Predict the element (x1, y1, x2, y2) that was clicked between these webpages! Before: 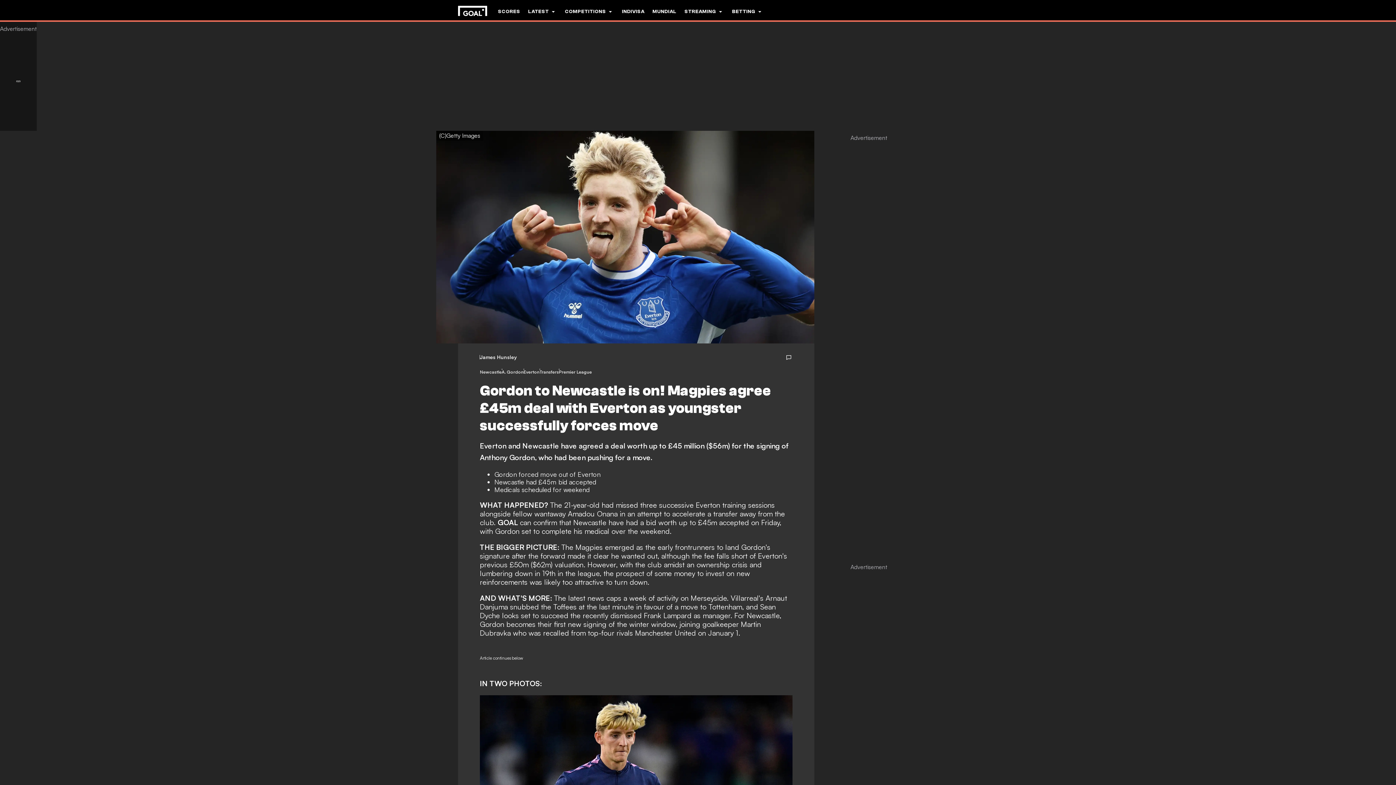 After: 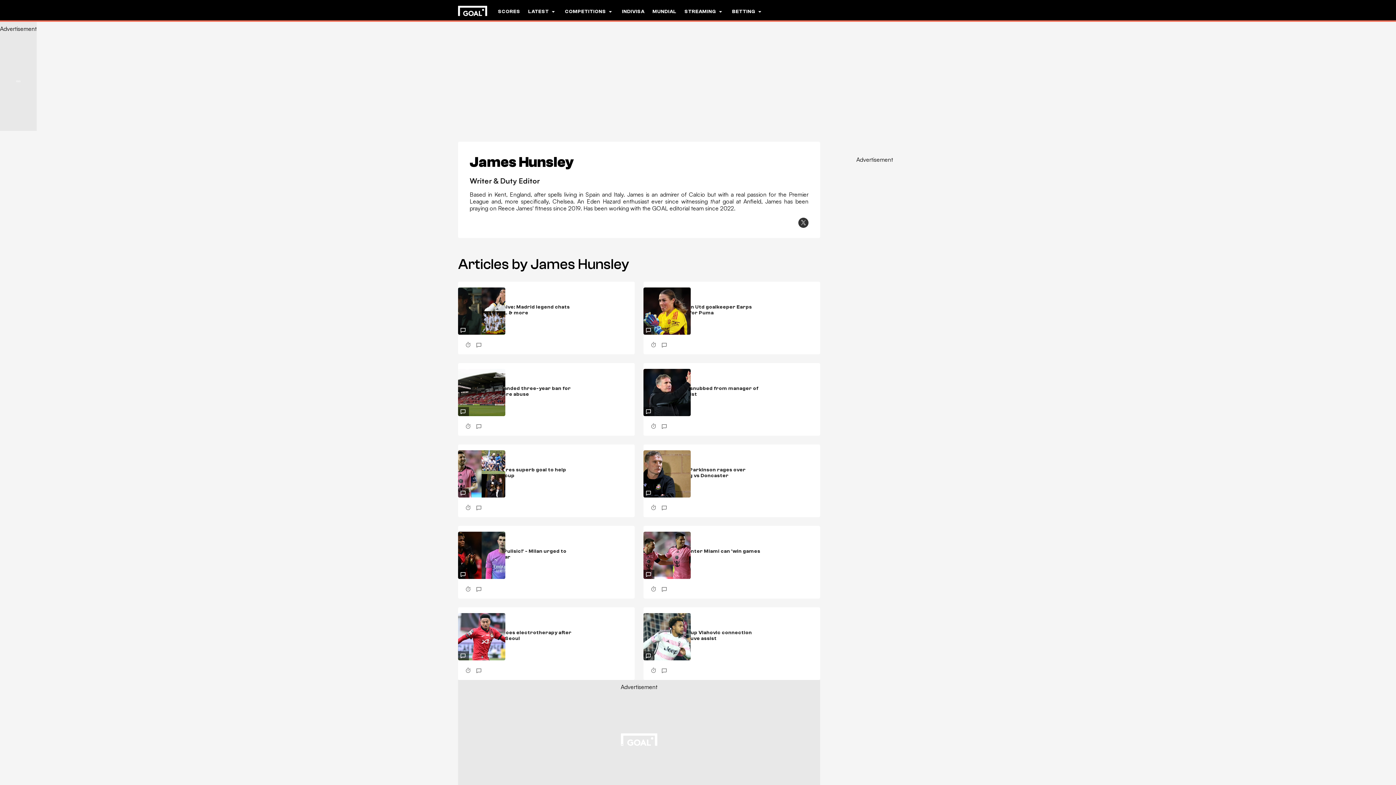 Action: bbox: (480, 354, 516, 360) label: James Hunsley